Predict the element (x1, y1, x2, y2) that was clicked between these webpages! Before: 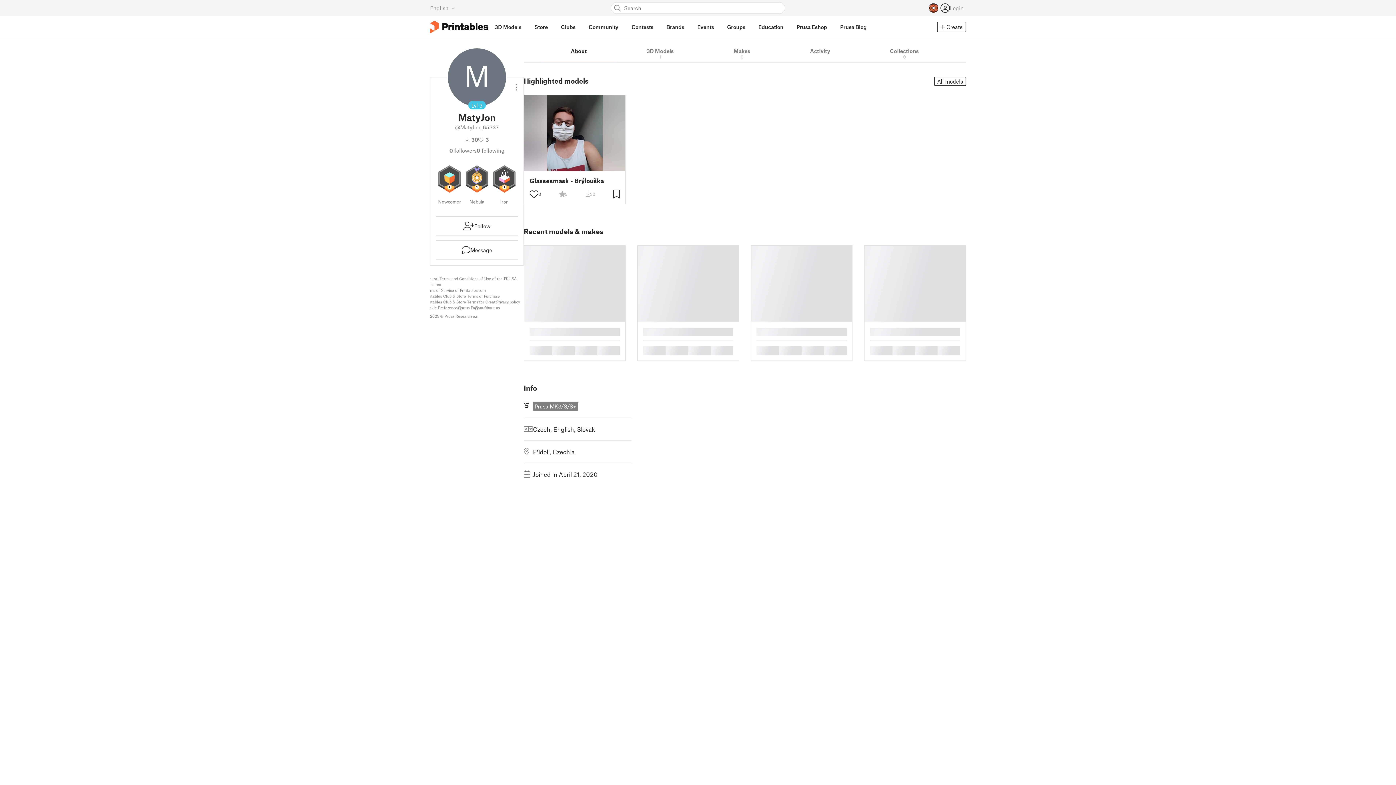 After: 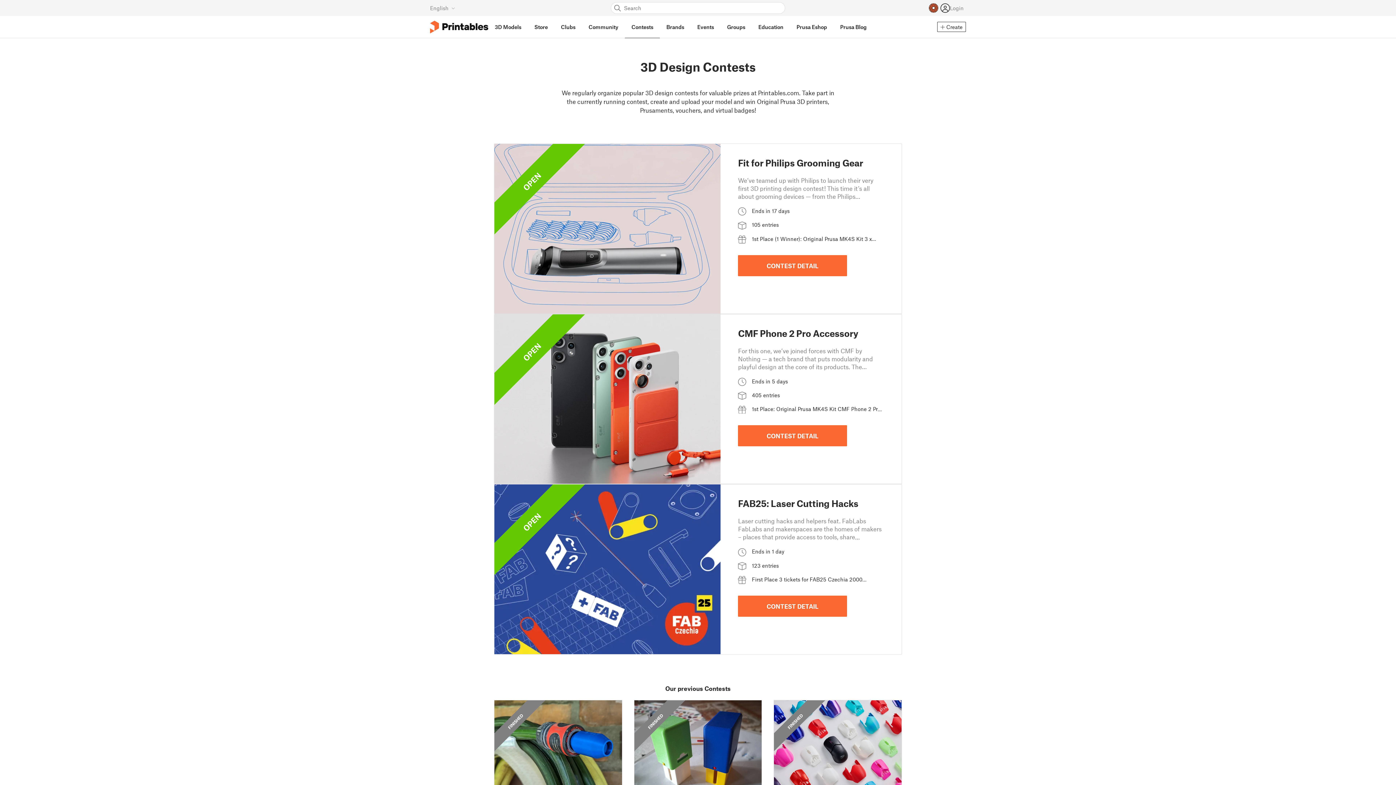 Action: label: Contests bbox: (625, 16, 660, 38)